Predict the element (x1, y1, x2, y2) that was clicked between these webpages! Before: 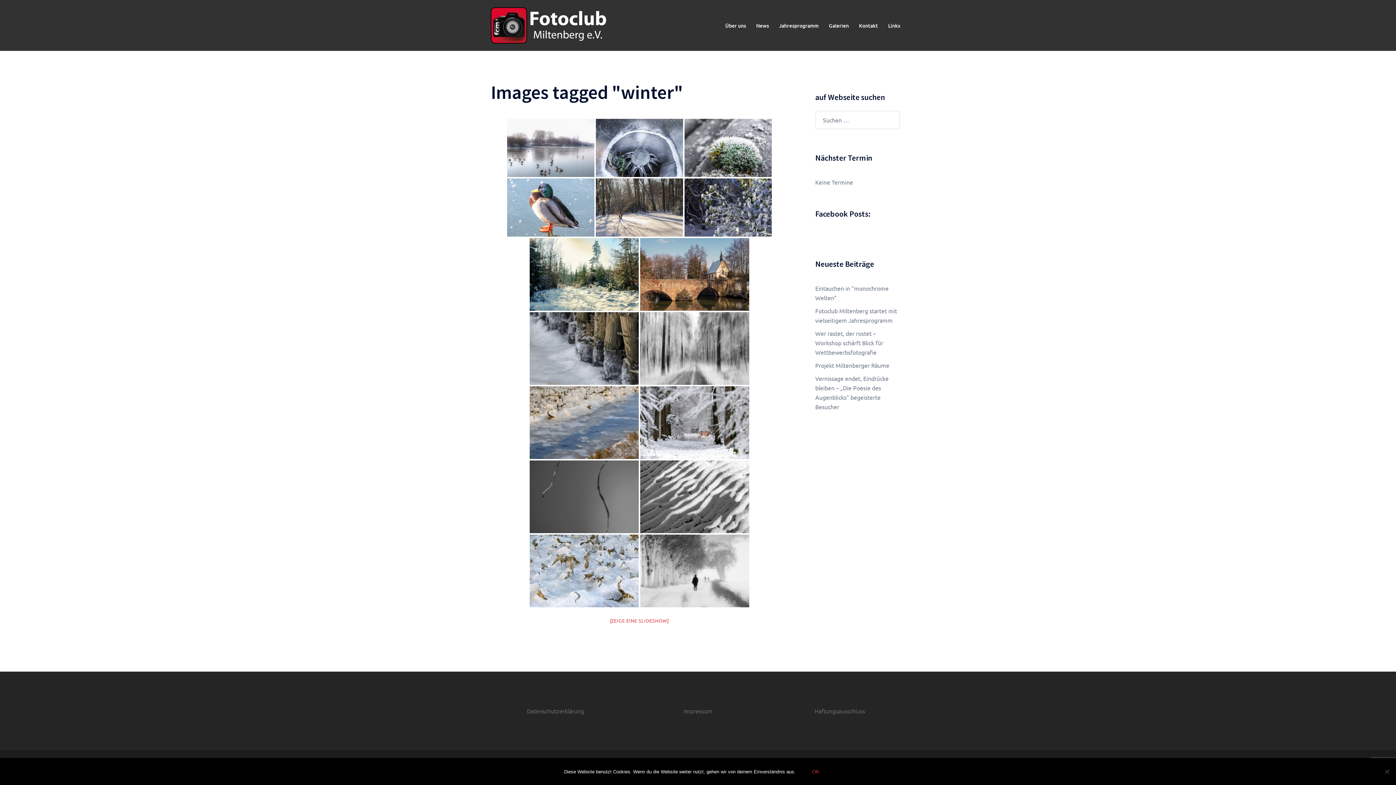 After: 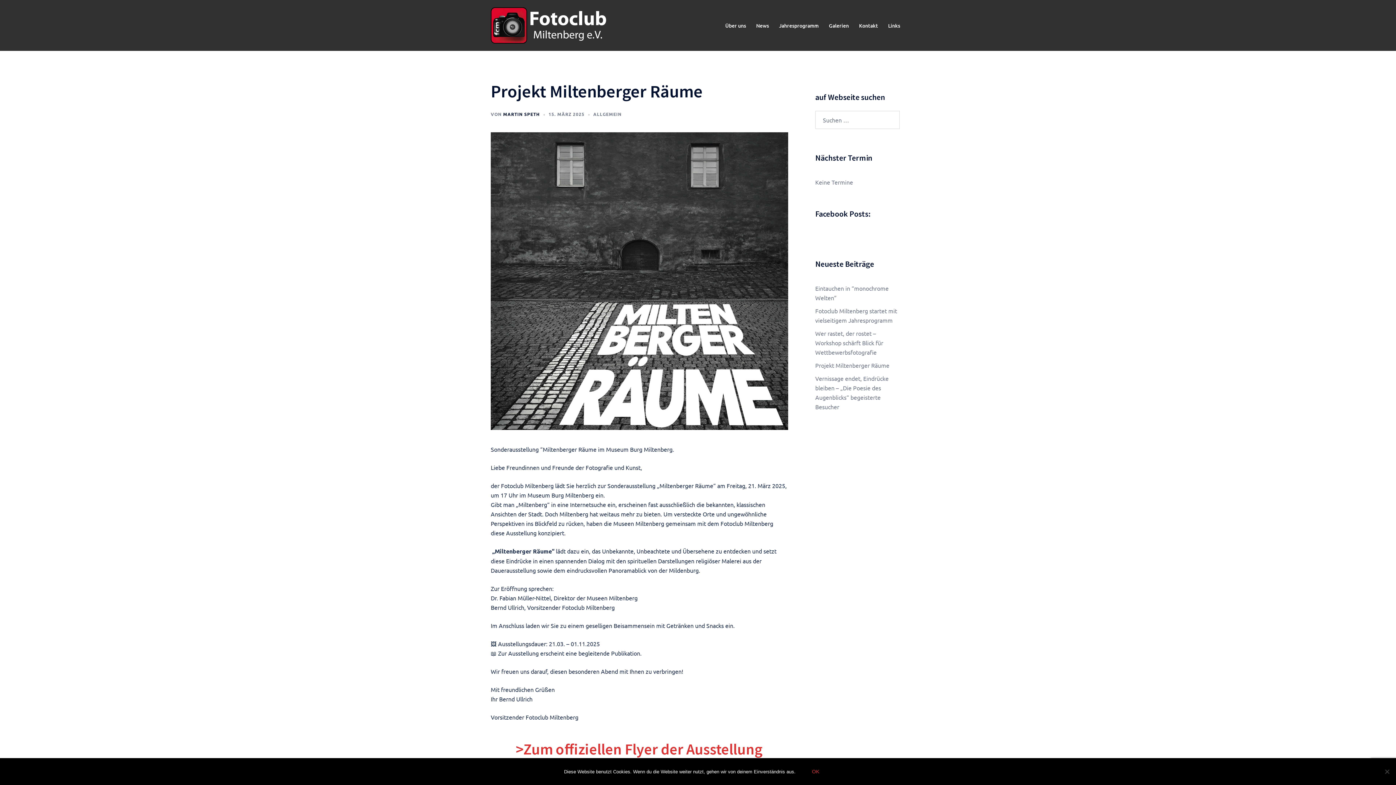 Action: label: Projekt Miltenberger Räume bbox: (815, 361, 889, 369)